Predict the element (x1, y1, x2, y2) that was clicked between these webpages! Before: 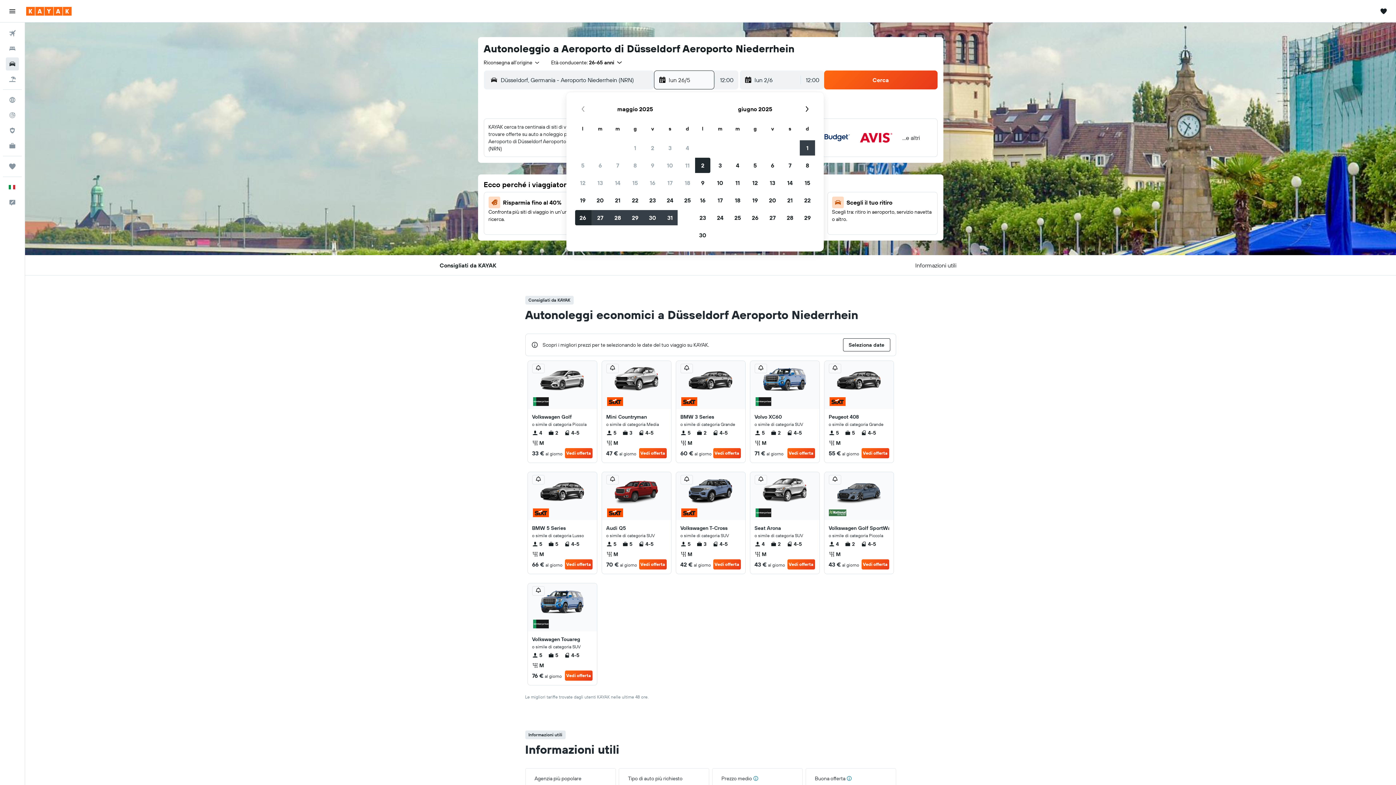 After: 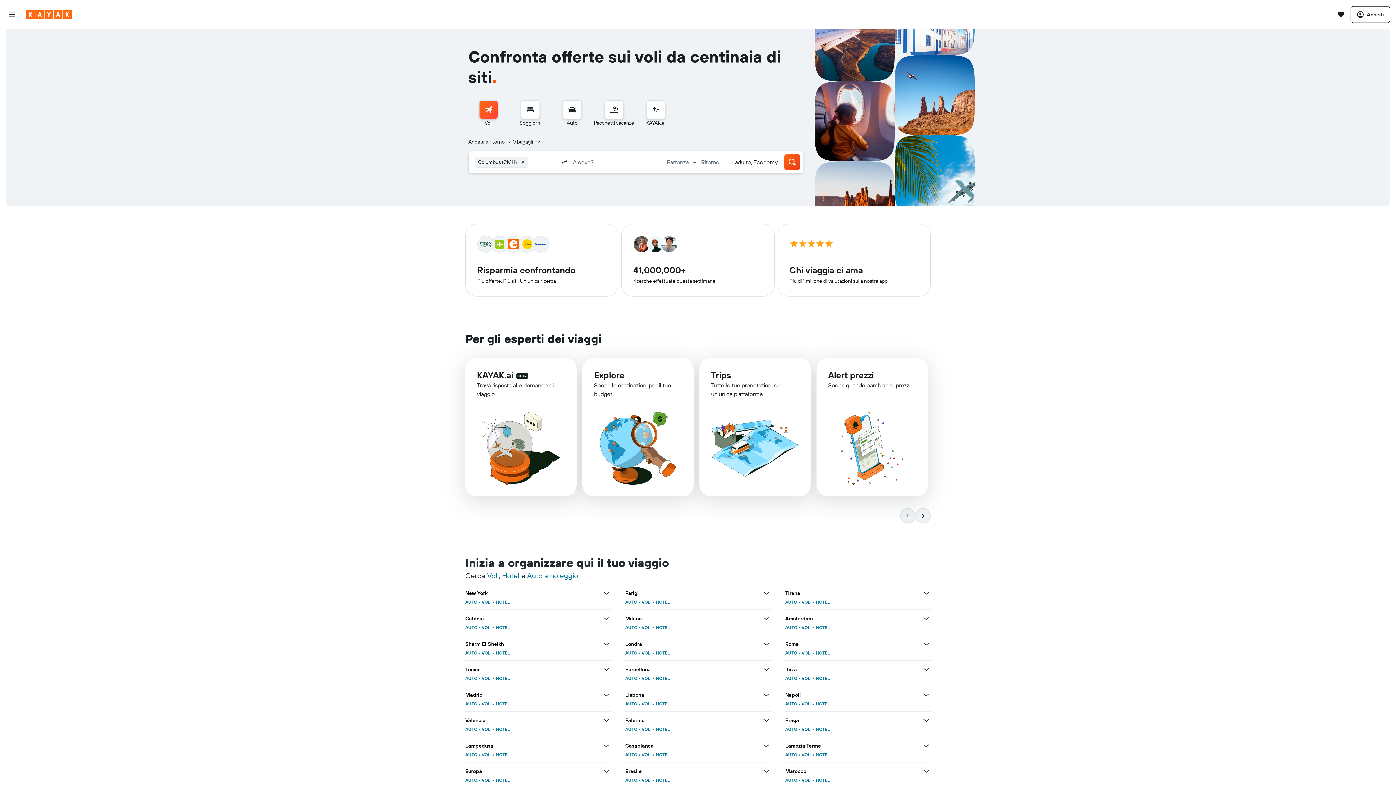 Action: bbox: (26, 6, 71, 15) label: Vai alla homepage di kayak